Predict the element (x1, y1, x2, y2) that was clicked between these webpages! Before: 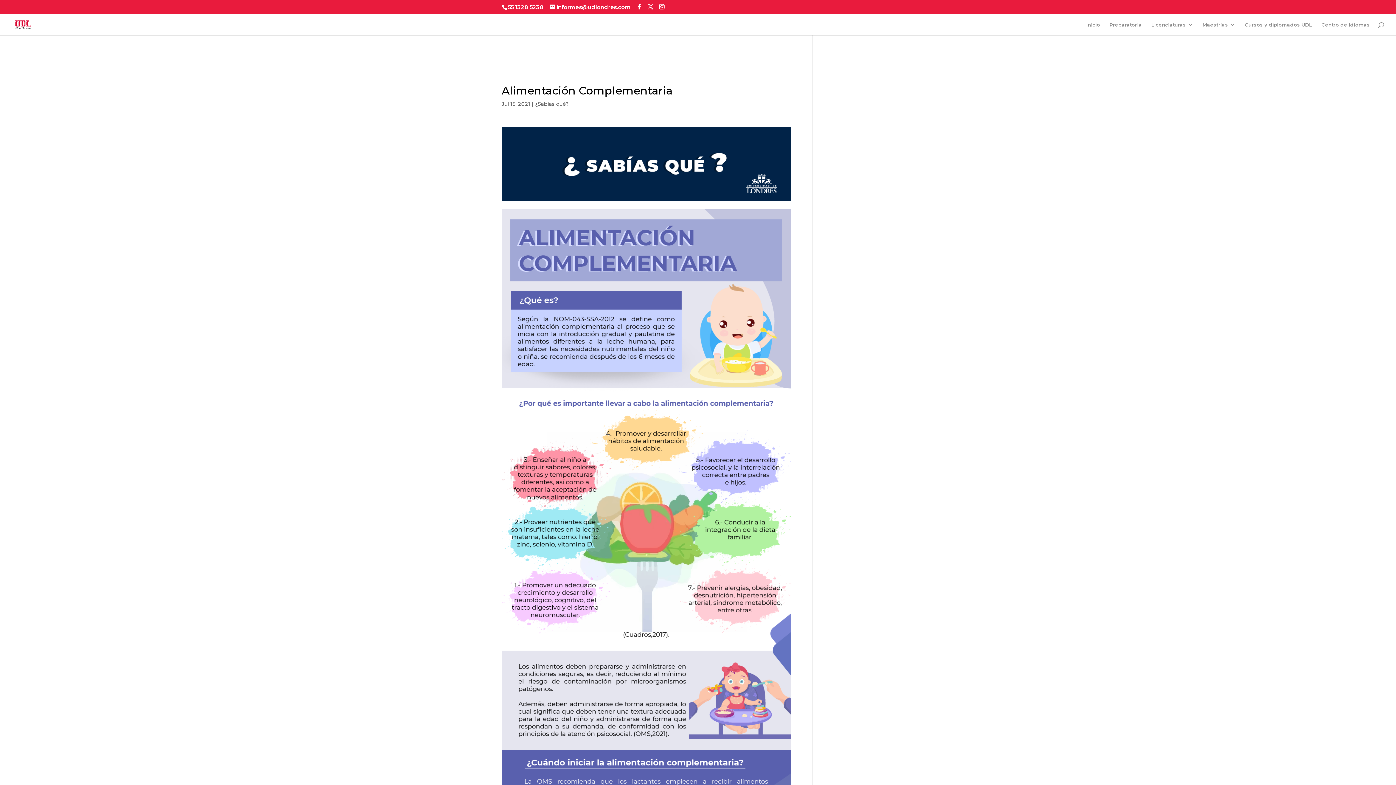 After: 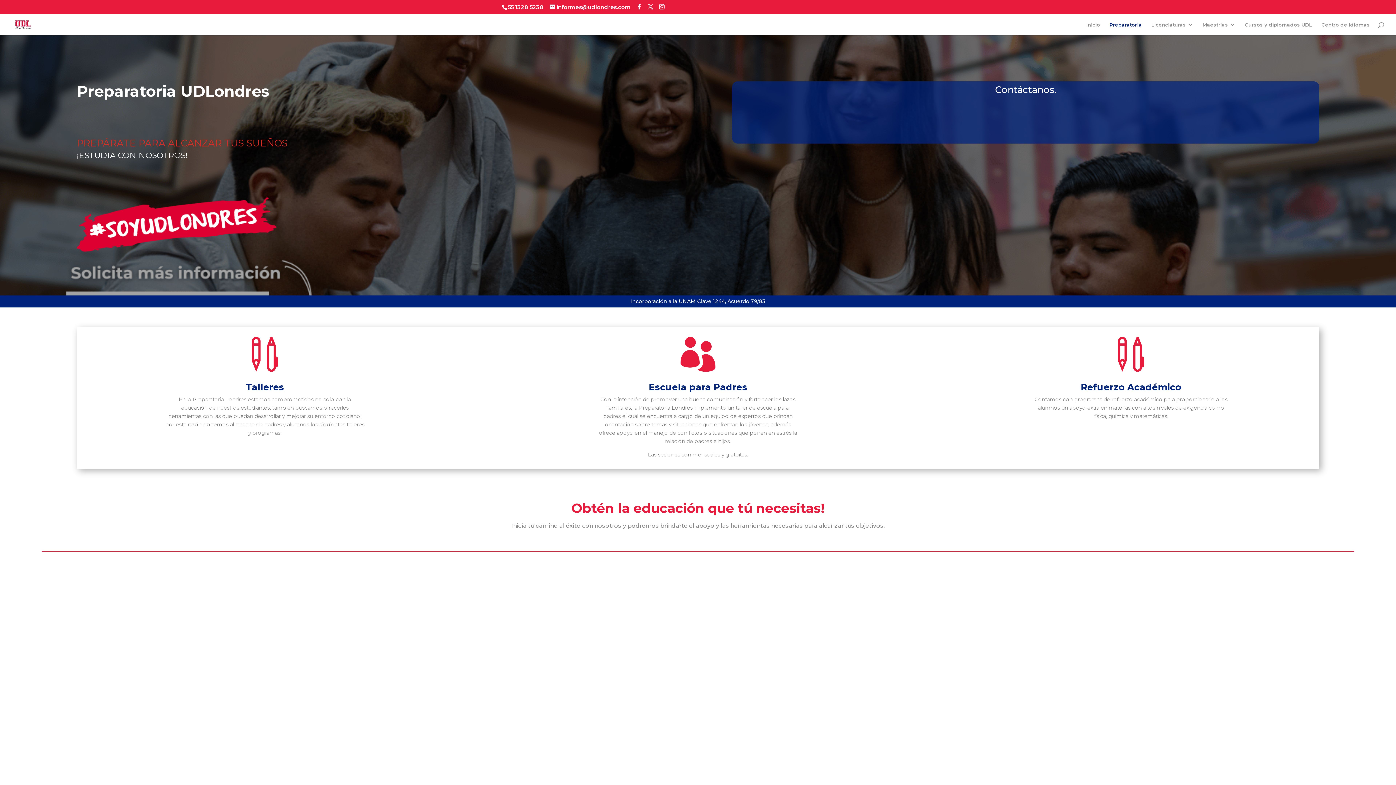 Action: label: Preparatoria bbox: (1109, 22, 1142, 35)